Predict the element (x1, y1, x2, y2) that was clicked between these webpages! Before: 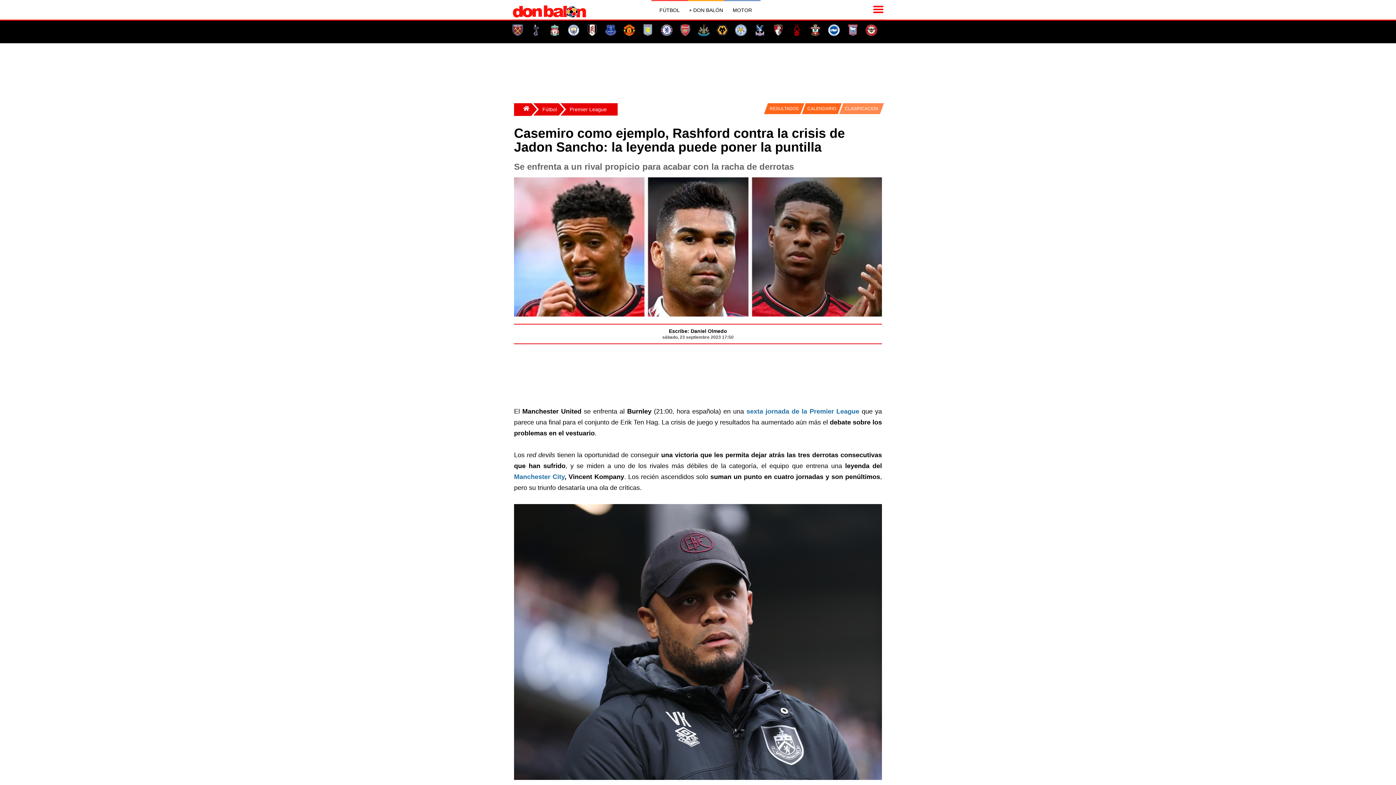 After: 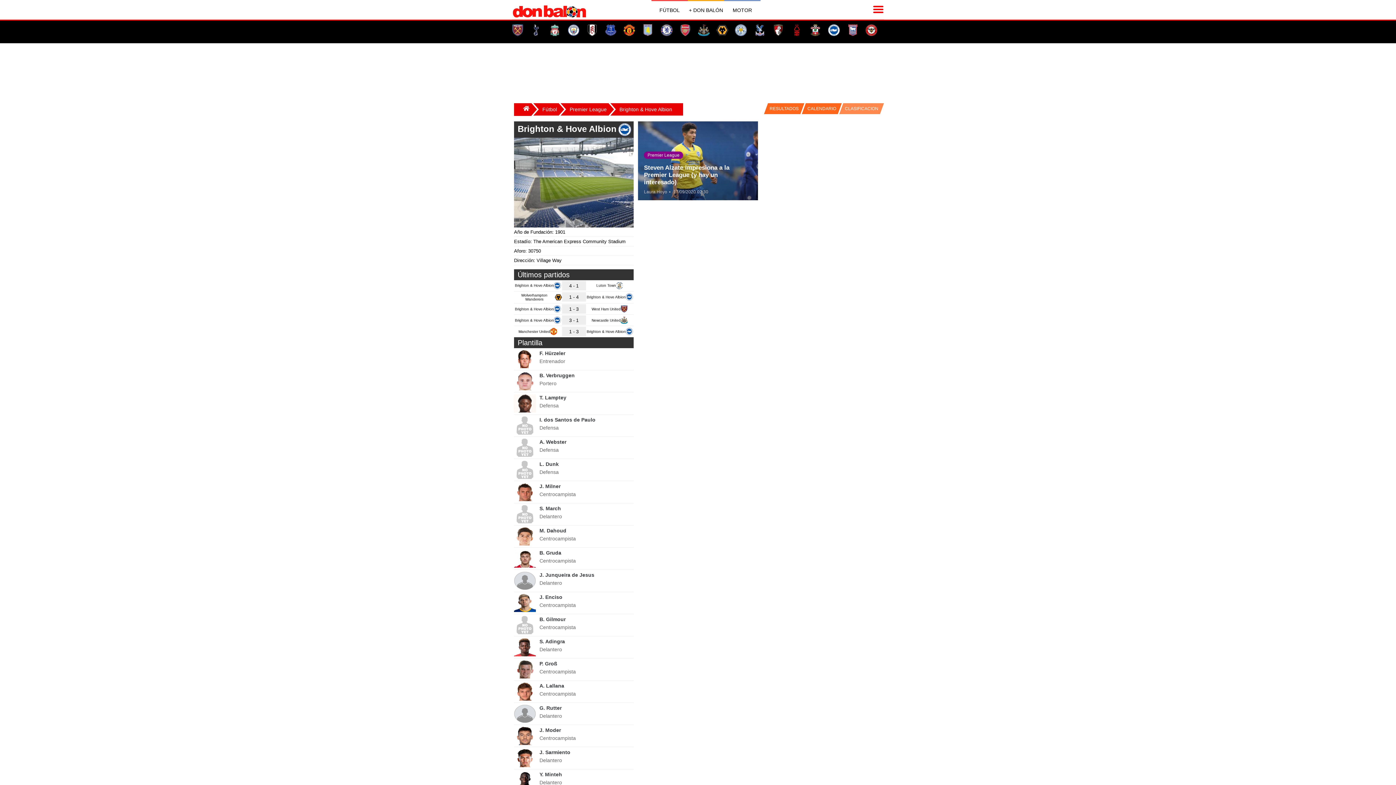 Action: bbox: (828, 24, 840, 36)